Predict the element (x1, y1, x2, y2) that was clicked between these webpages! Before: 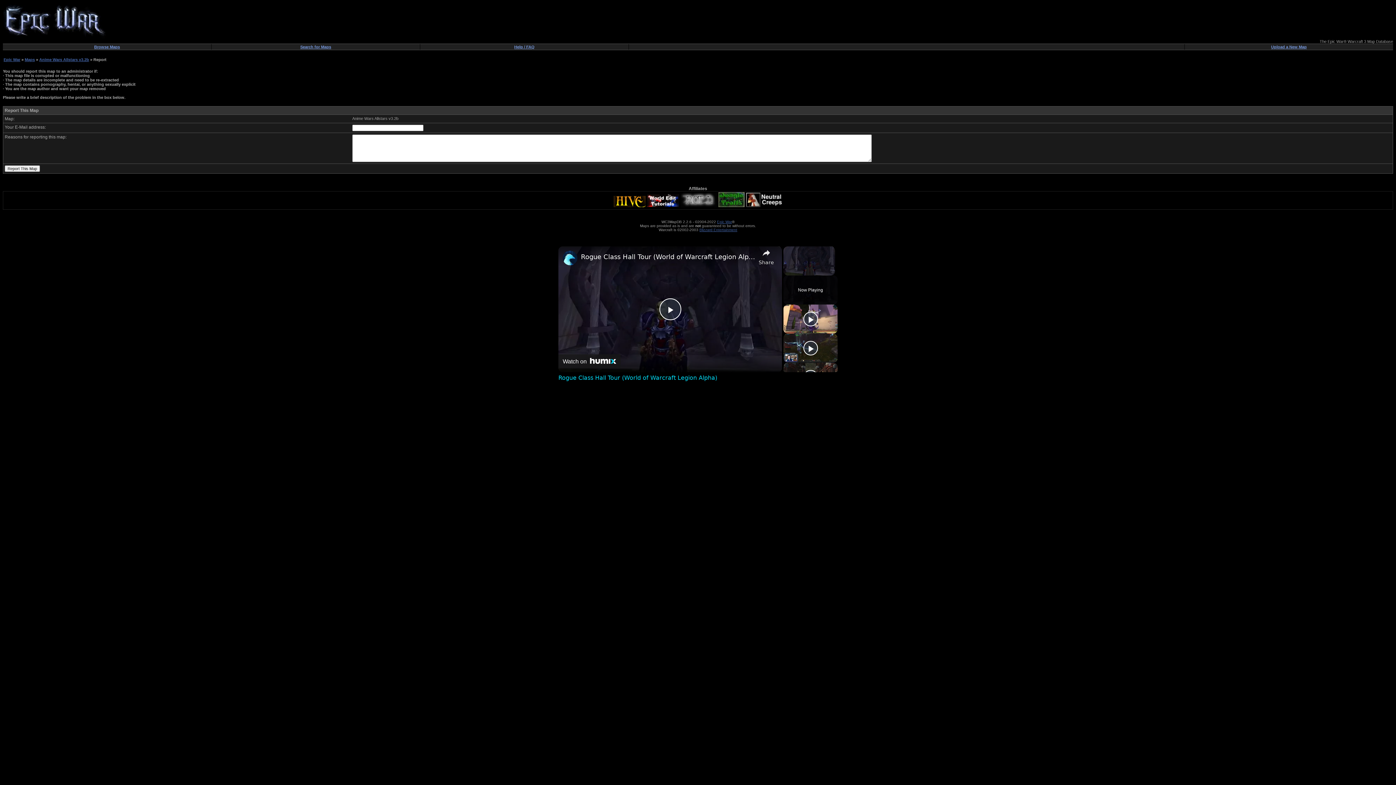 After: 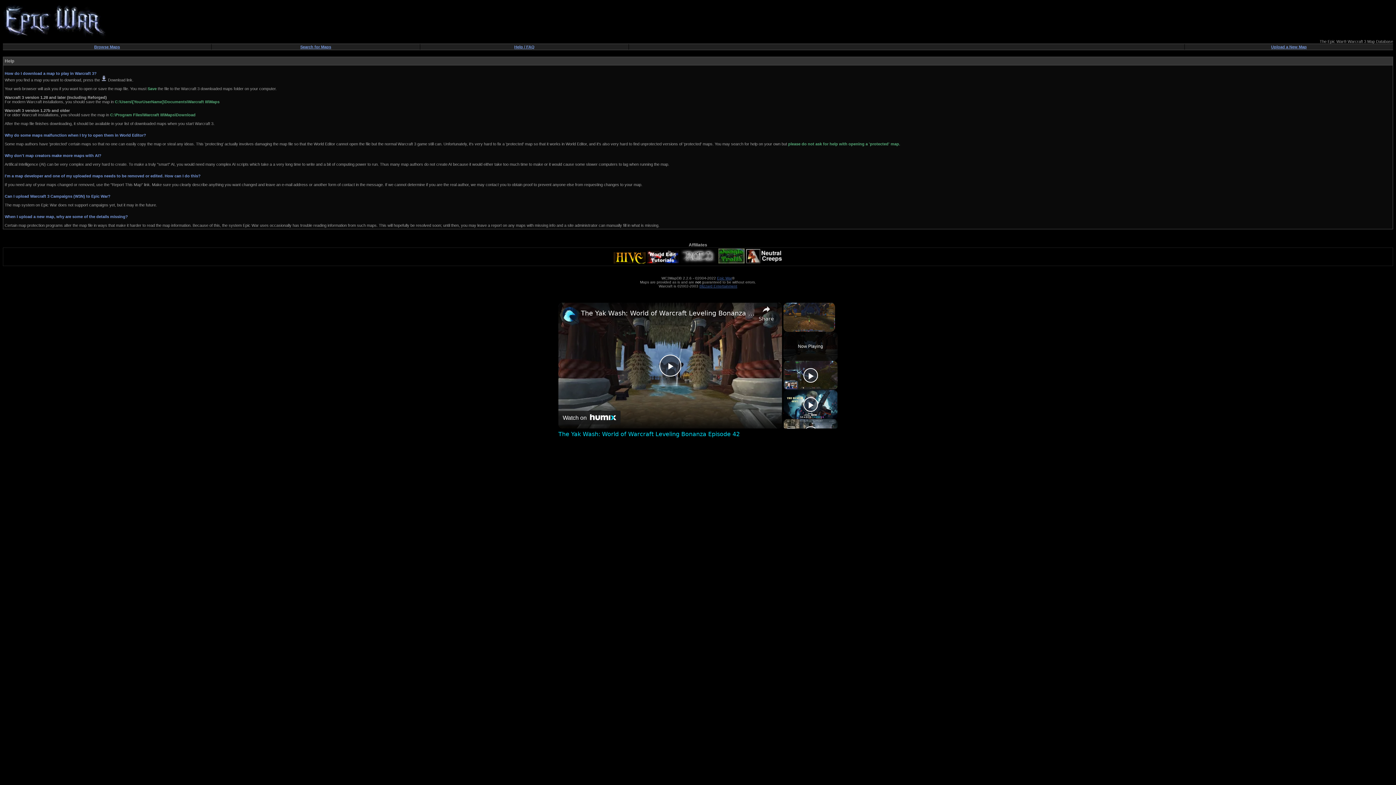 Action: bbox: (514, 44, 534, 49) label: Help / FAQ